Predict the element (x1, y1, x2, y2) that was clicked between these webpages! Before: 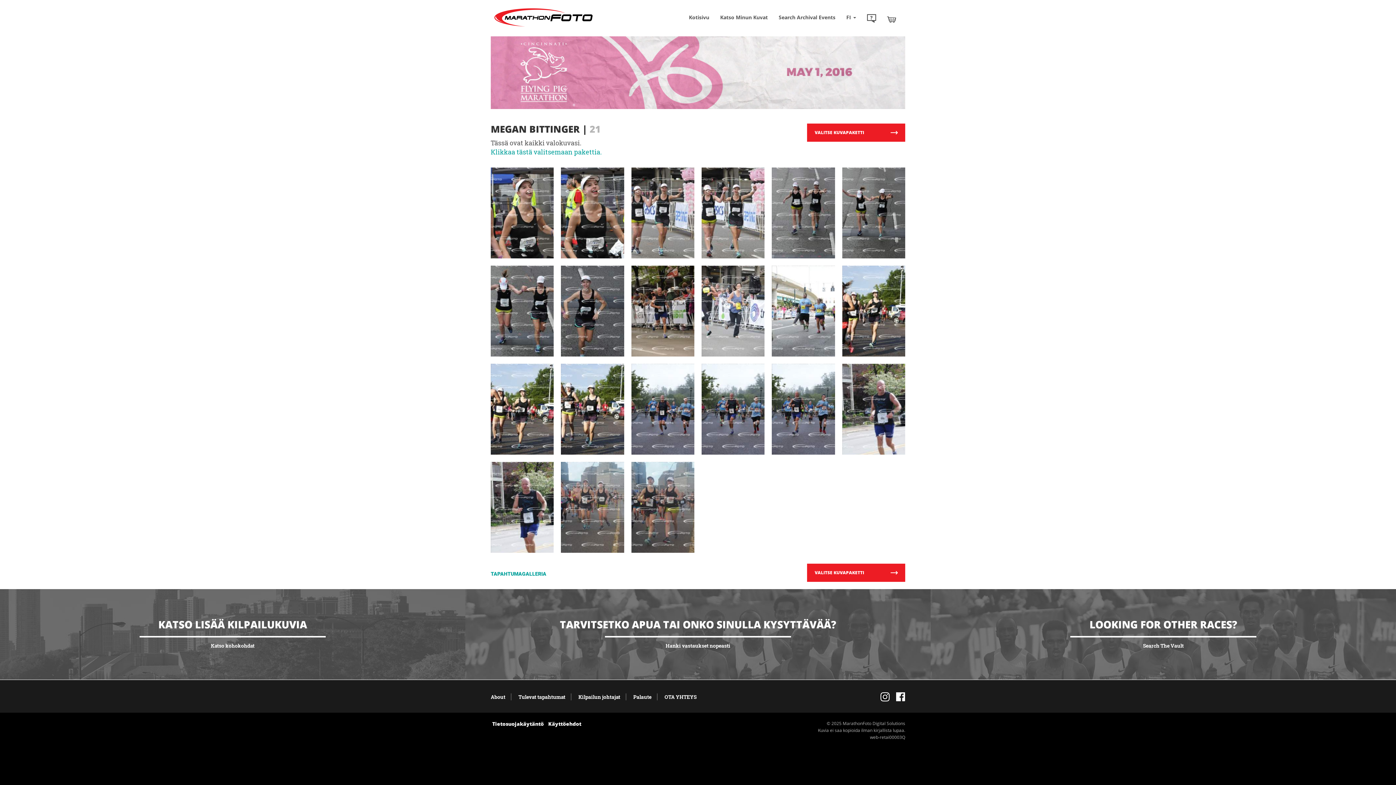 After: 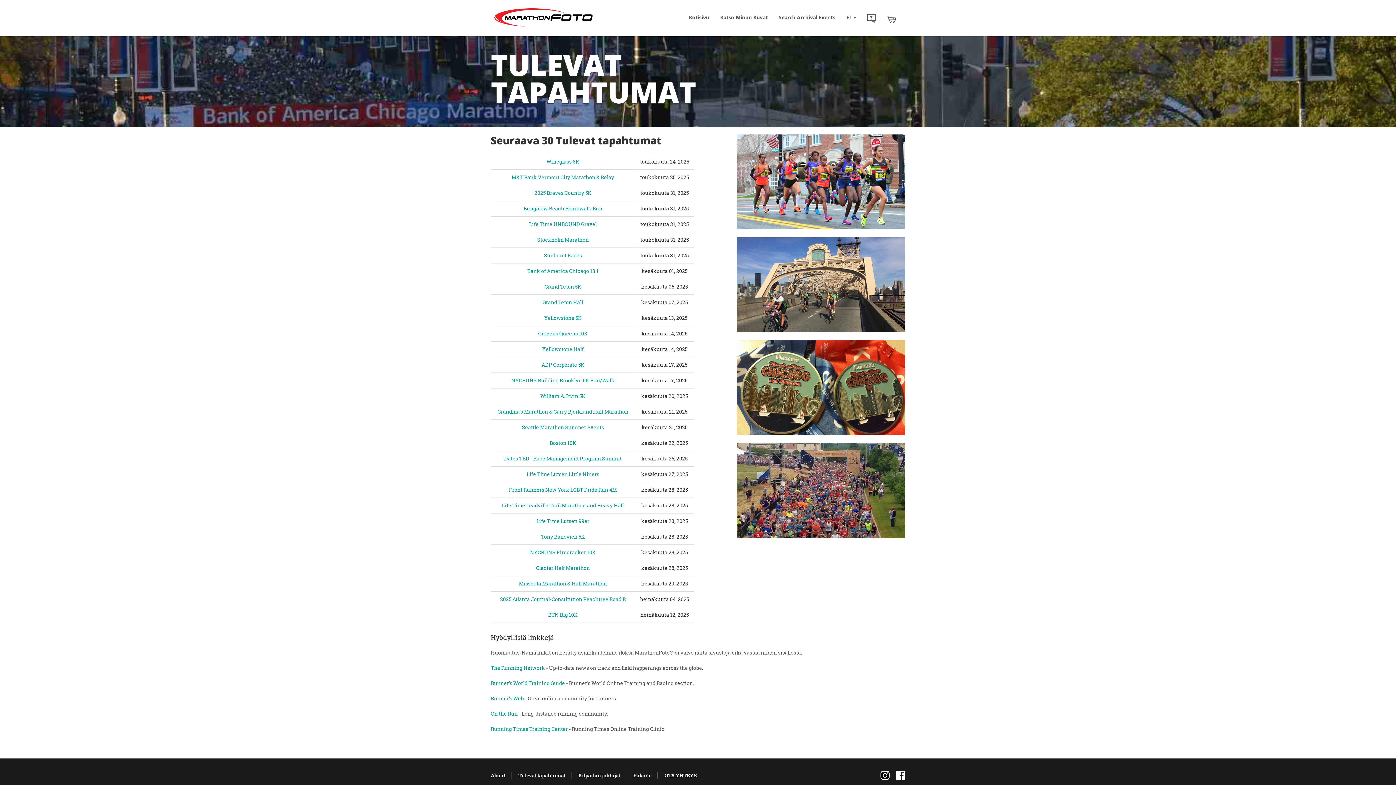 Action: bbox: (518, 693, 571, 700) label: Tulevat tapahtumat